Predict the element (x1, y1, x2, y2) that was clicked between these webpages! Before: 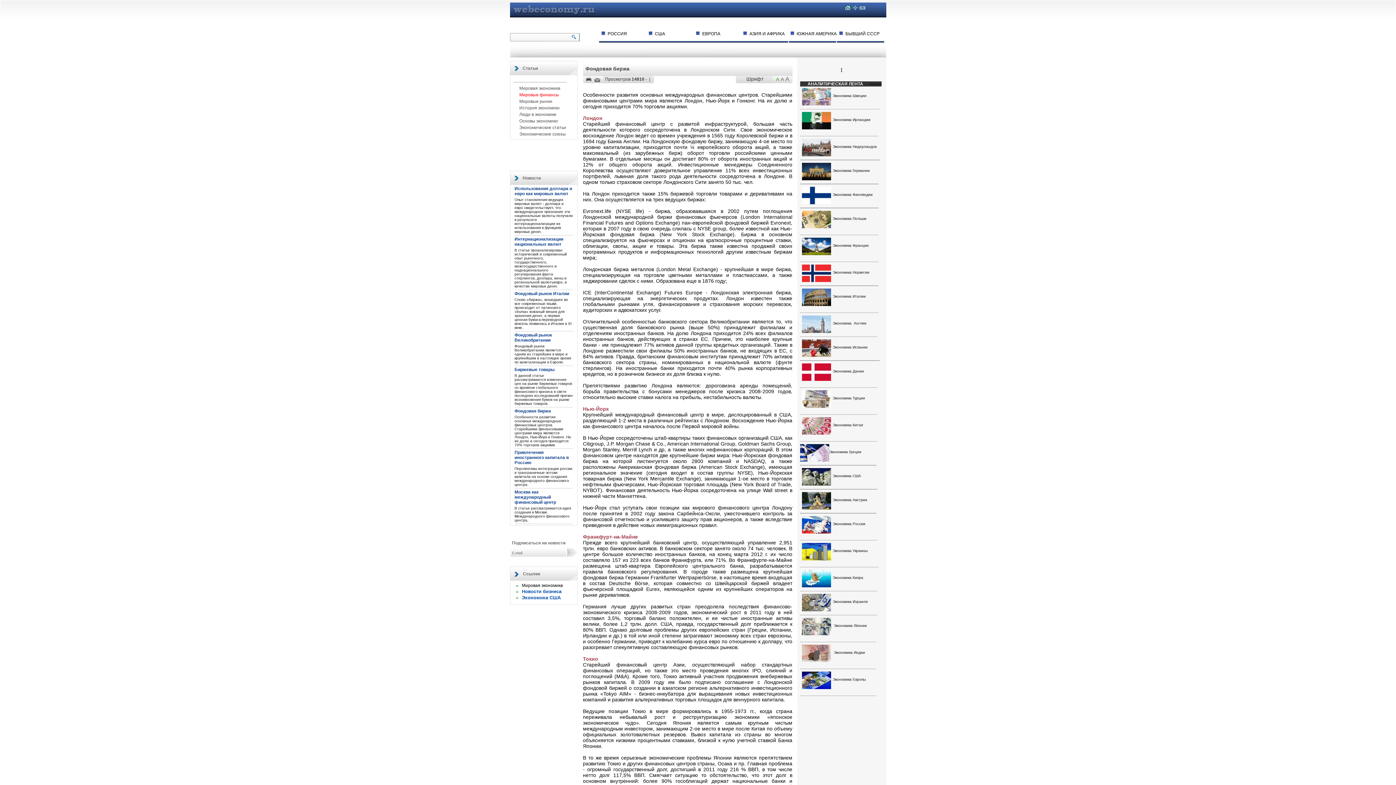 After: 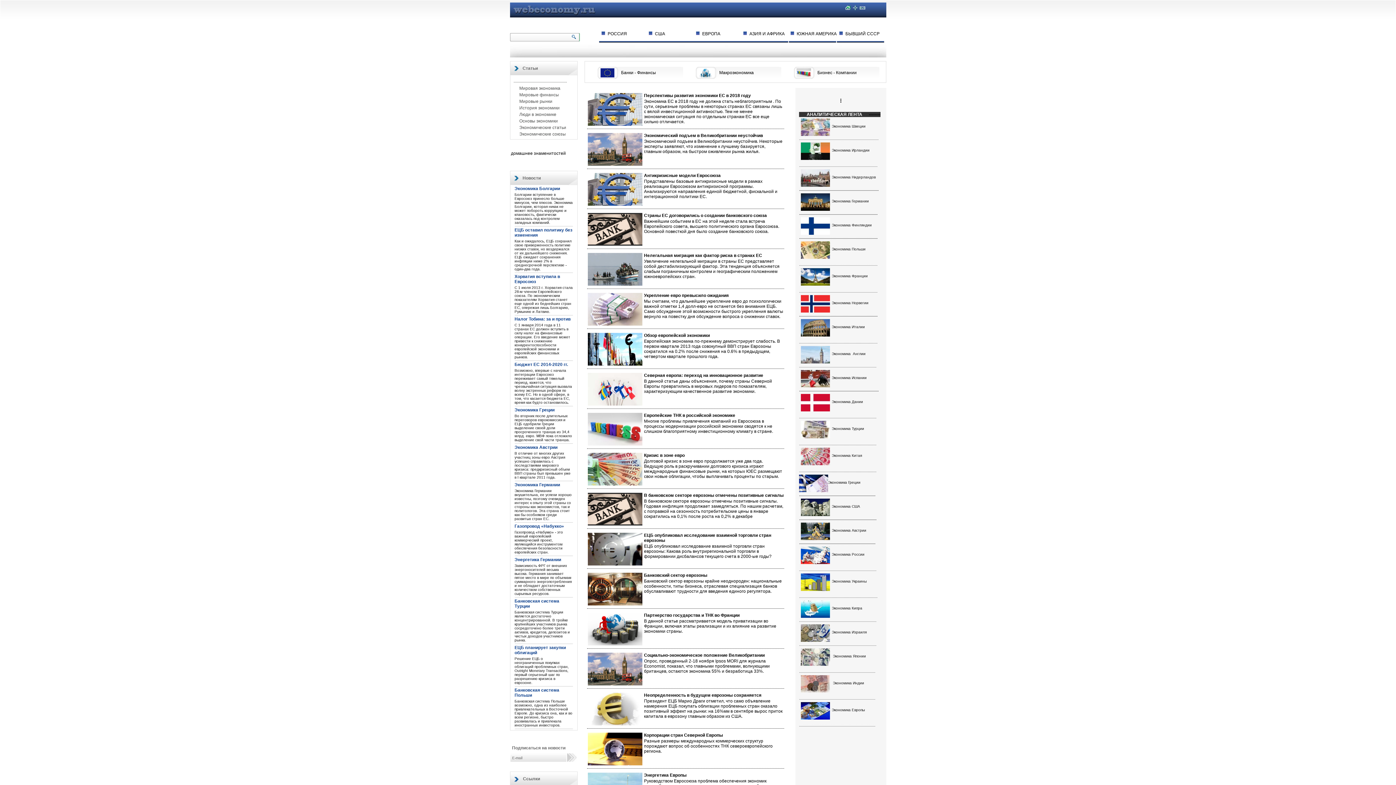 Action: label: Экономика Европы bbox: (832, 677, 866, 681)